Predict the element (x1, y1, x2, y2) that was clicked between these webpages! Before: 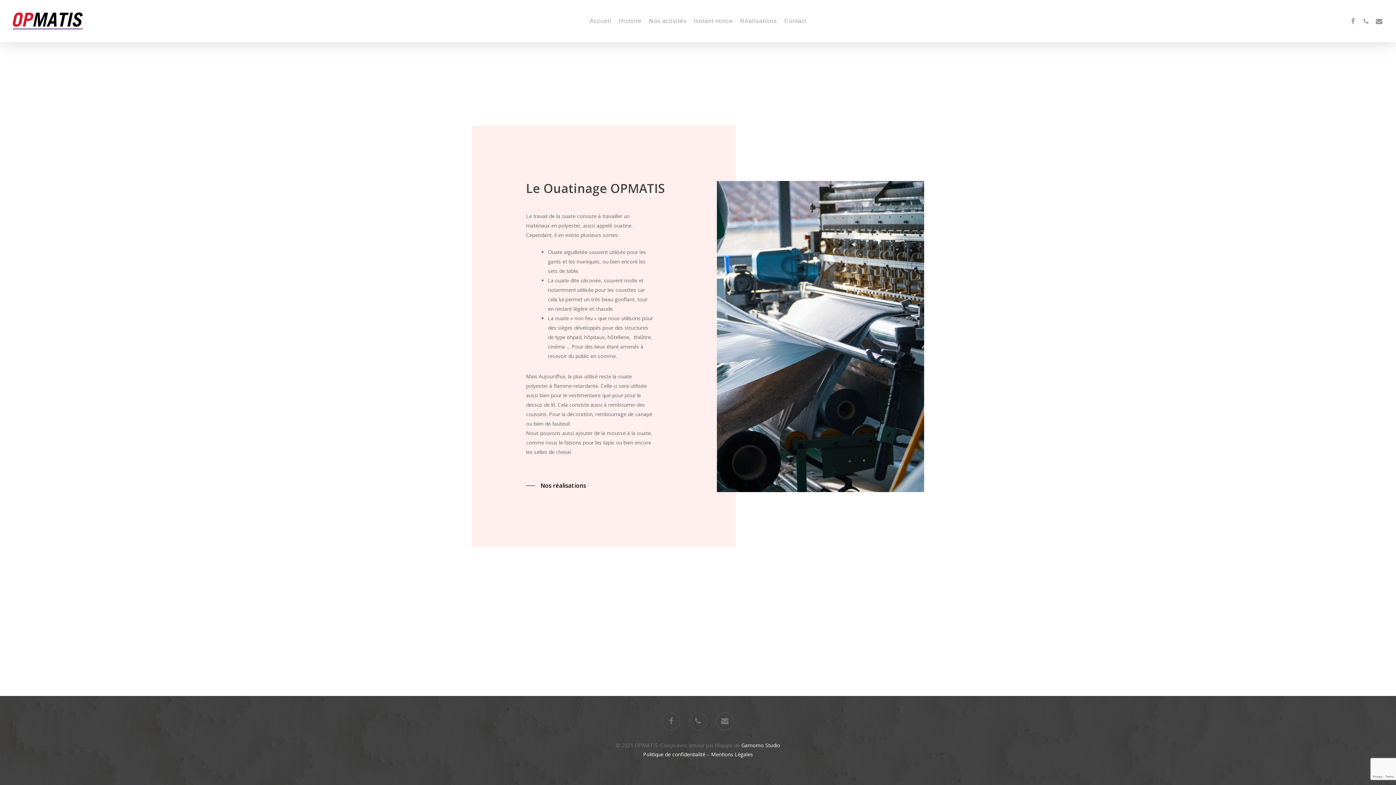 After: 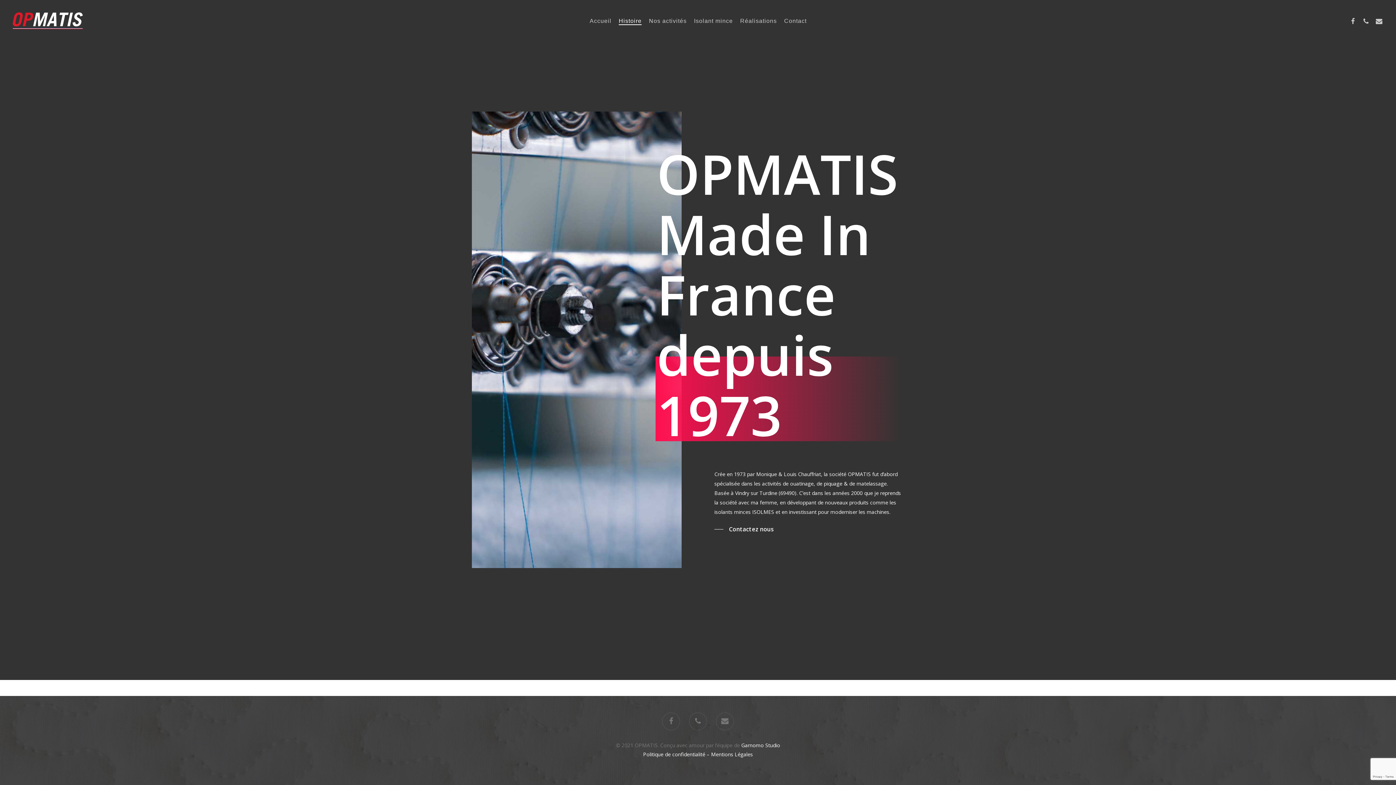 Action: bbox: (618, 18, 641, 24) label: Histoire